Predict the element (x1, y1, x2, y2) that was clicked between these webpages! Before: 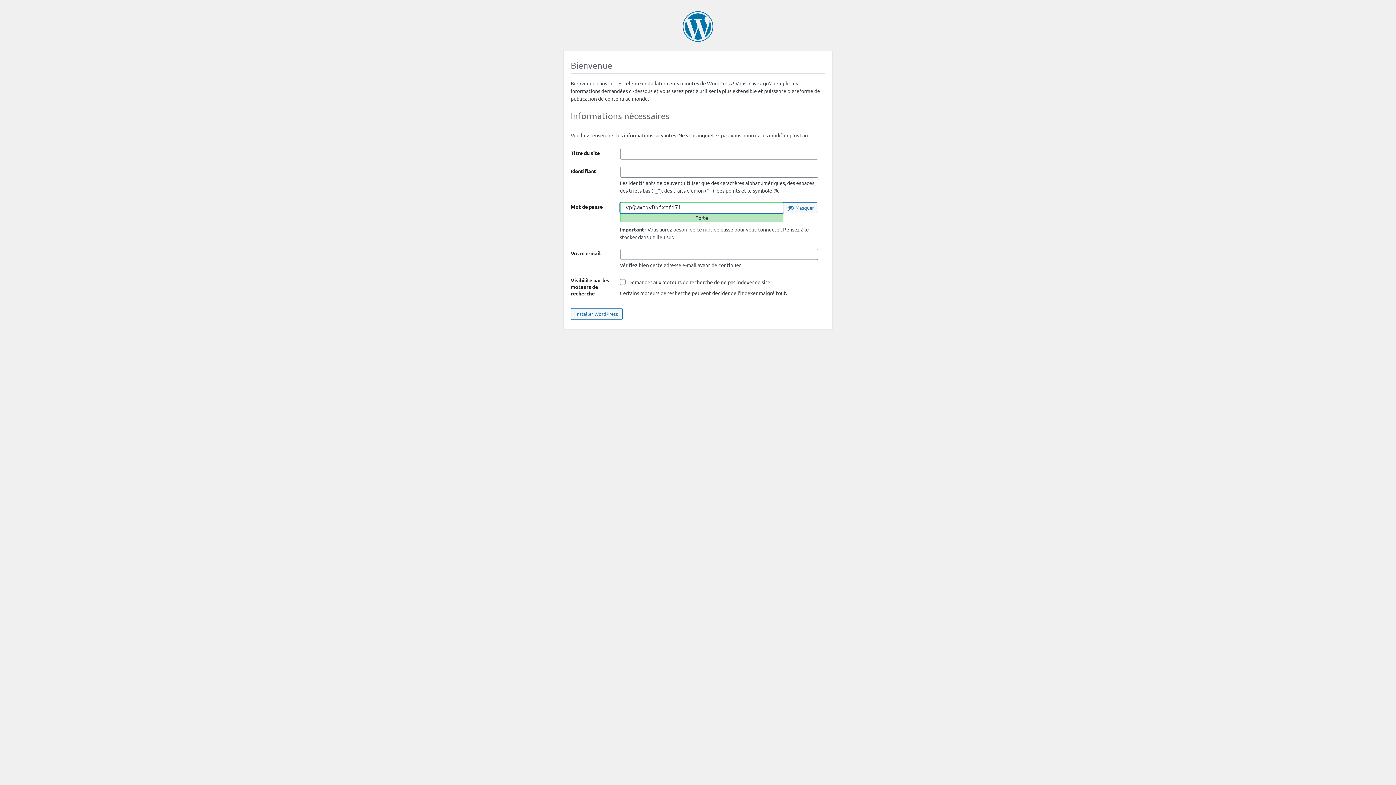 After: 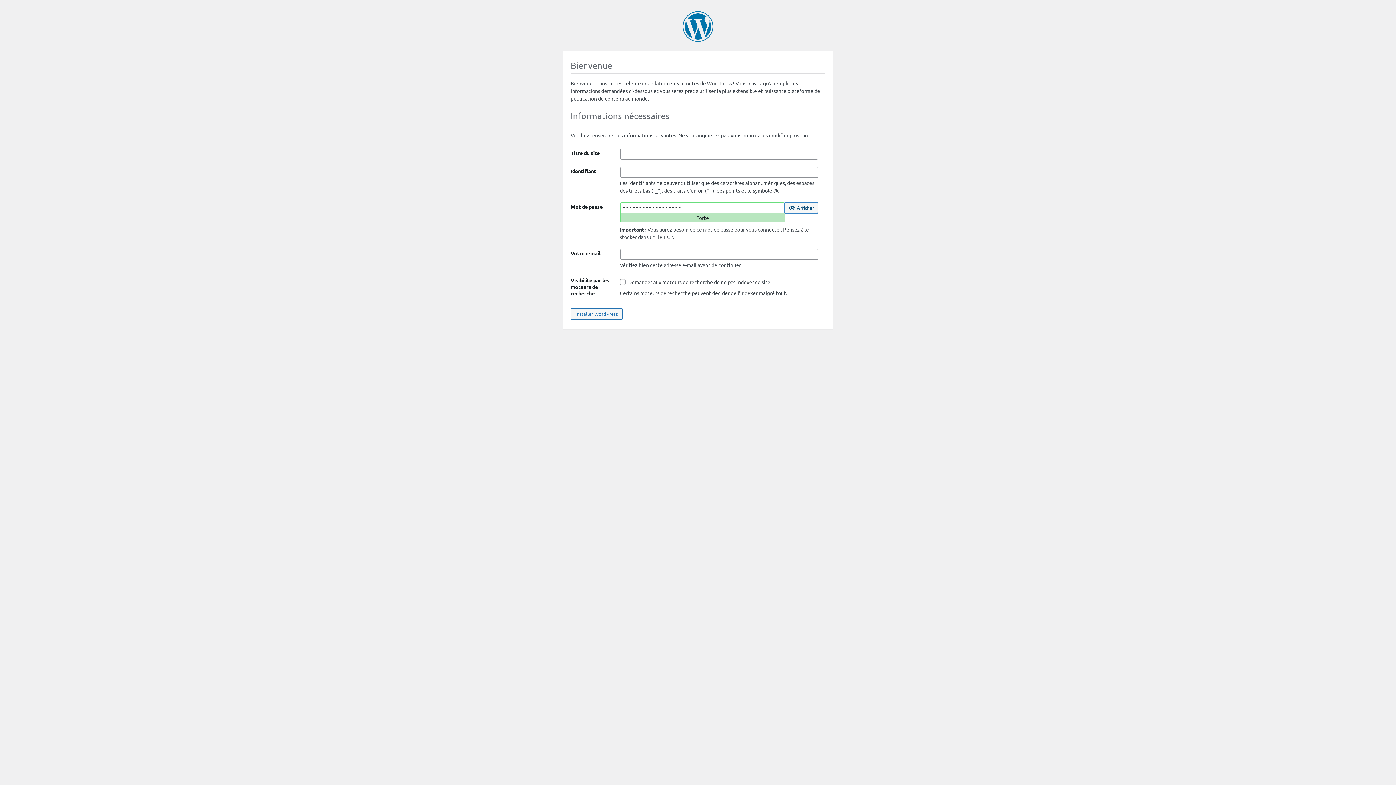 Action: label: Cacher le mot de passe bbox: (783, 202, 818, 213)